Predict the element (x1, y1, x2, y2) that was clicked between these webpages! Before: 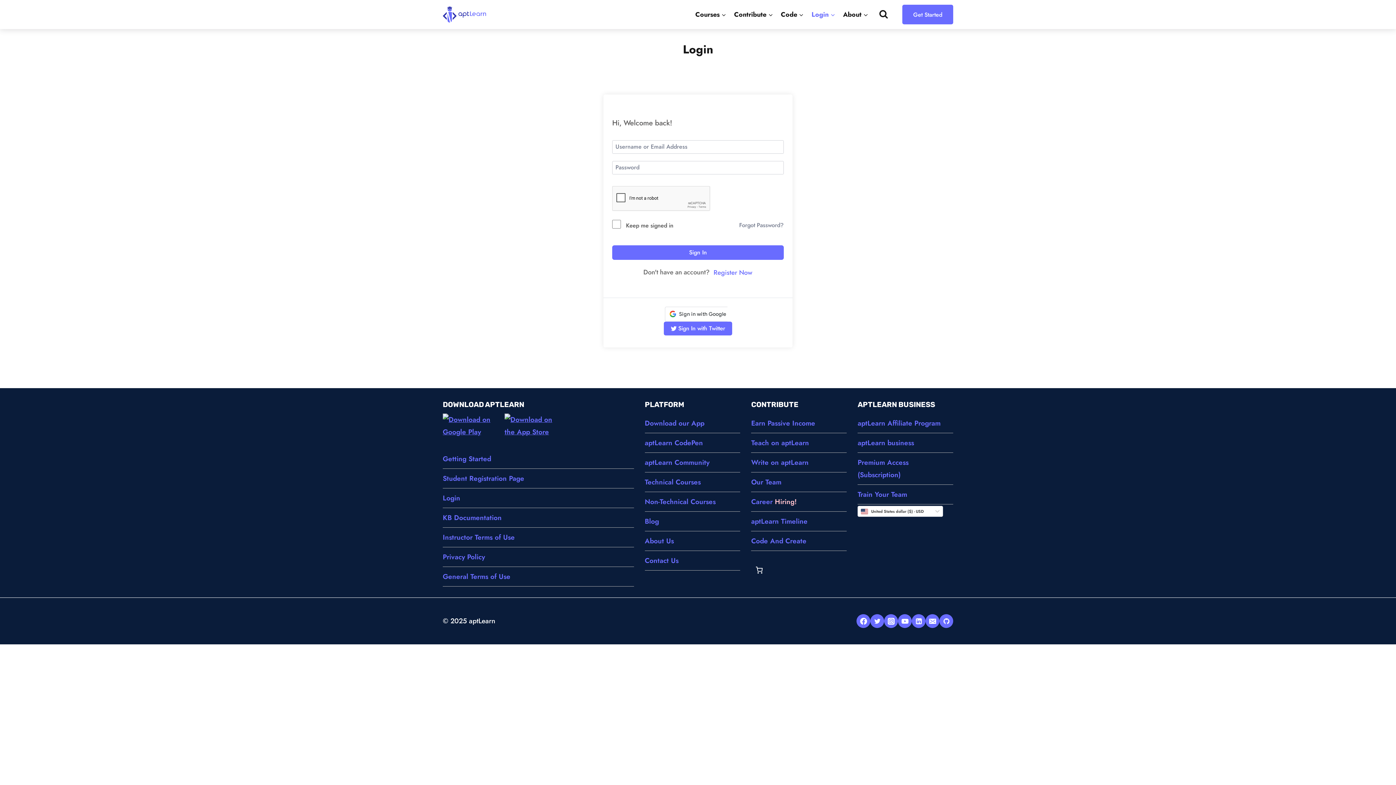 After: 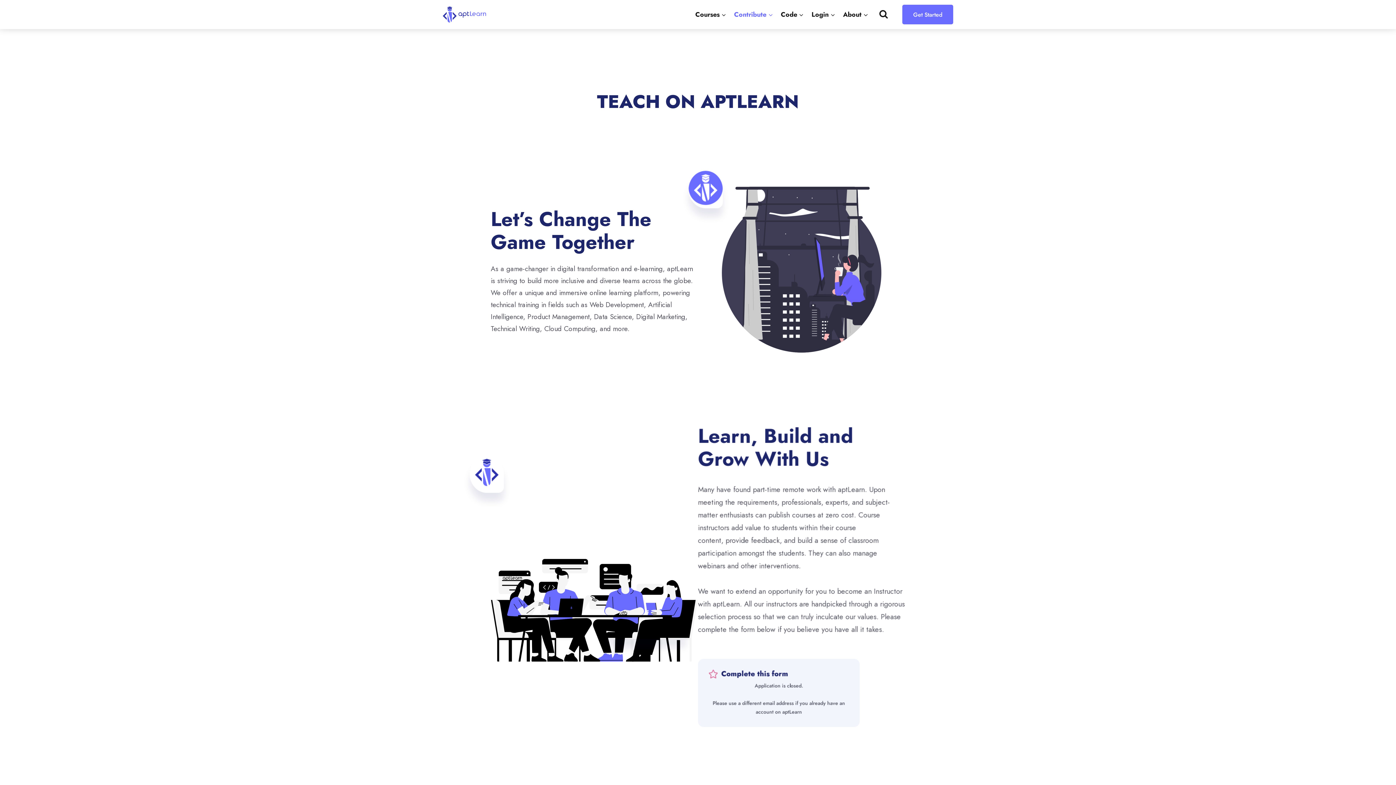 Action: label: Teach on aptLearn bbox: (751, 433, 846, 453)